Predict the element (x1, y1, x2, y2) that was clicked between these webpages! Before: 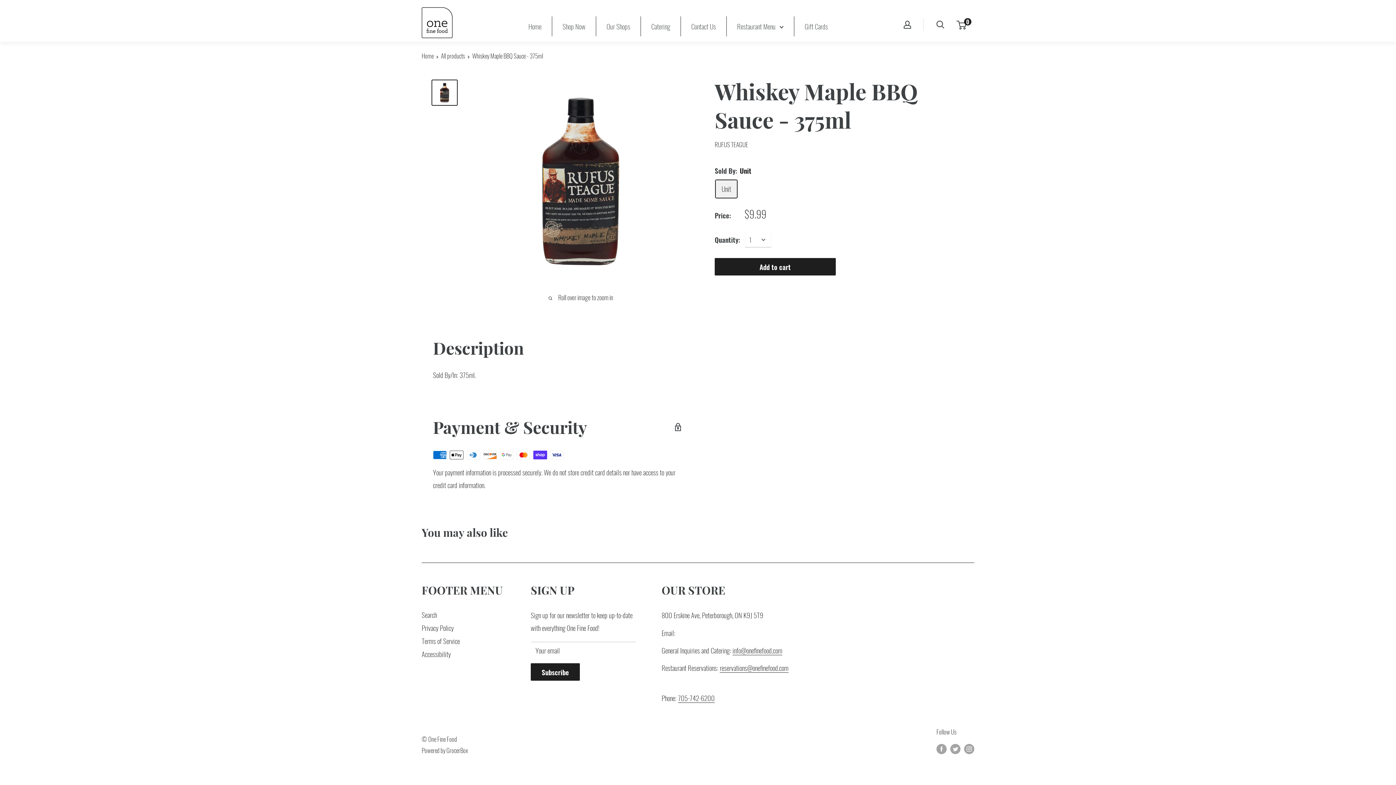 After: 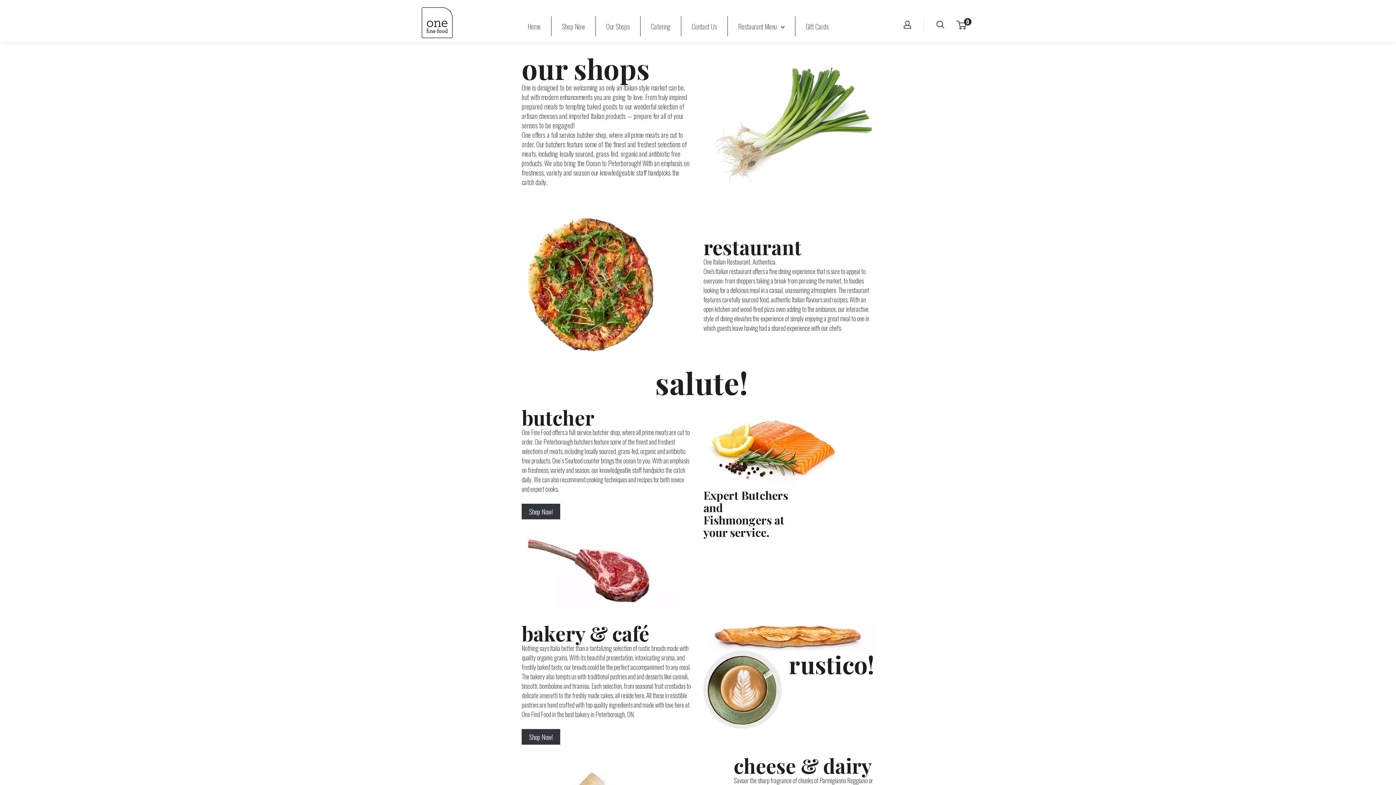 Action: label: Our Shops bbox: (606, 19, 630, 32)